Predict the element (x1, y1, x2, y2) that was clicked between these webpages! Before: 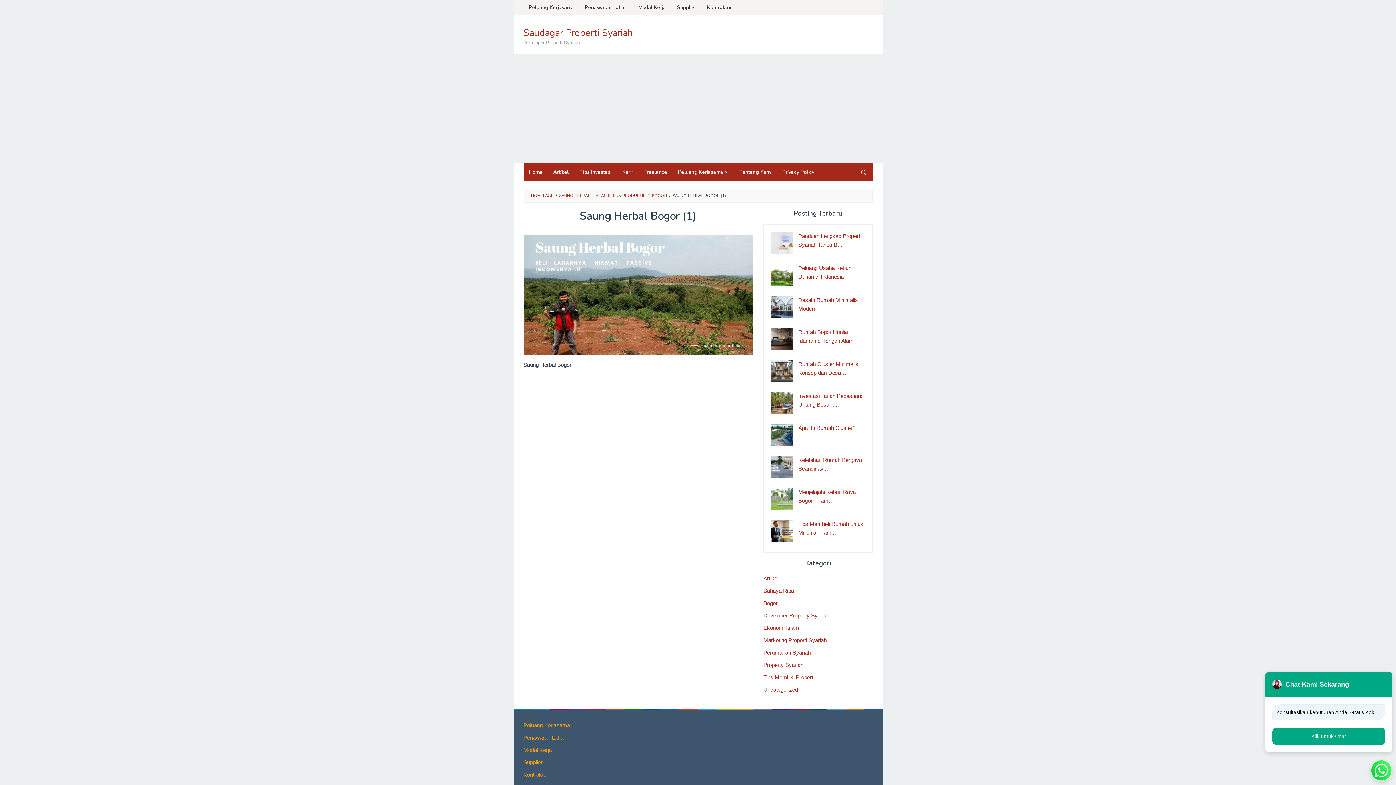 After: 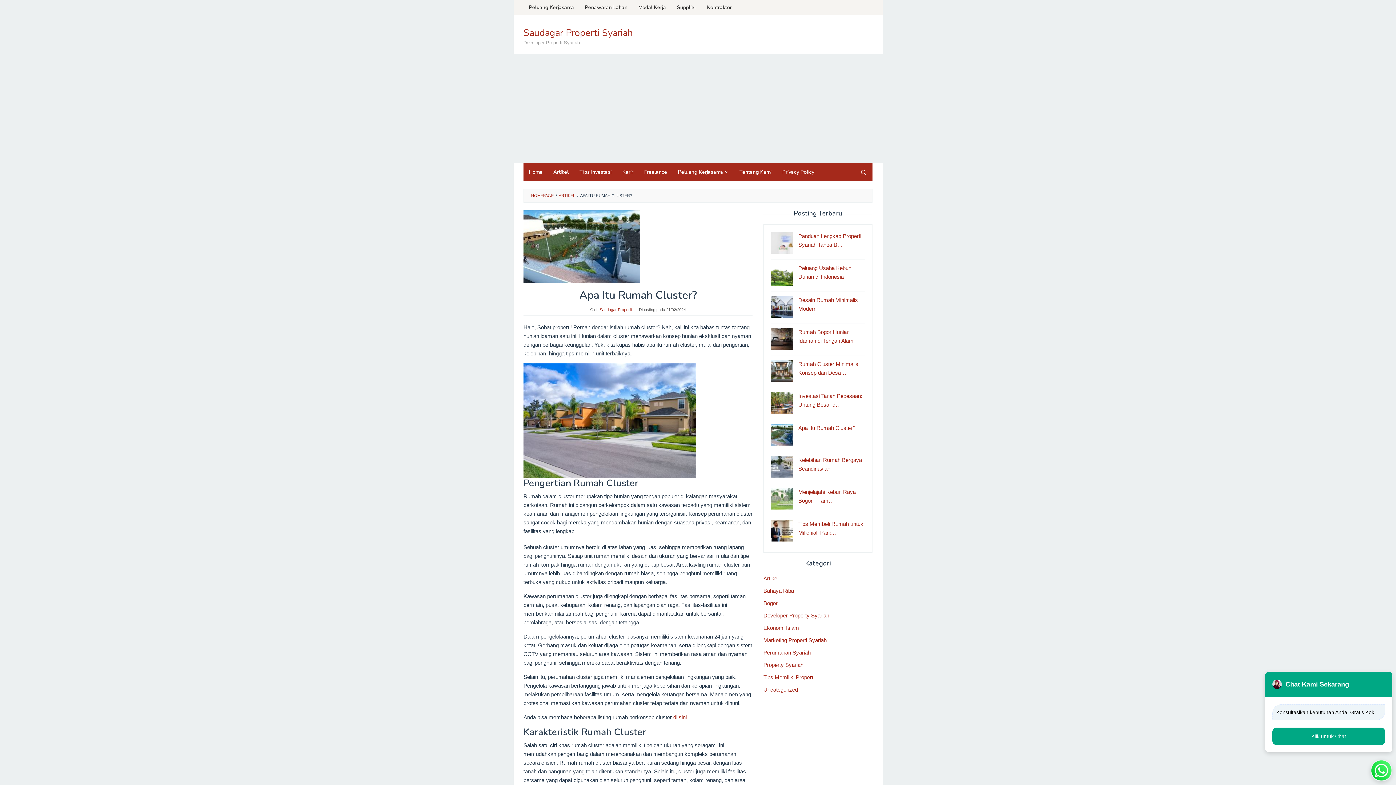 Action: label: Apa Itu Rumah Cluster? bbox: (798, 425, 855, 431)